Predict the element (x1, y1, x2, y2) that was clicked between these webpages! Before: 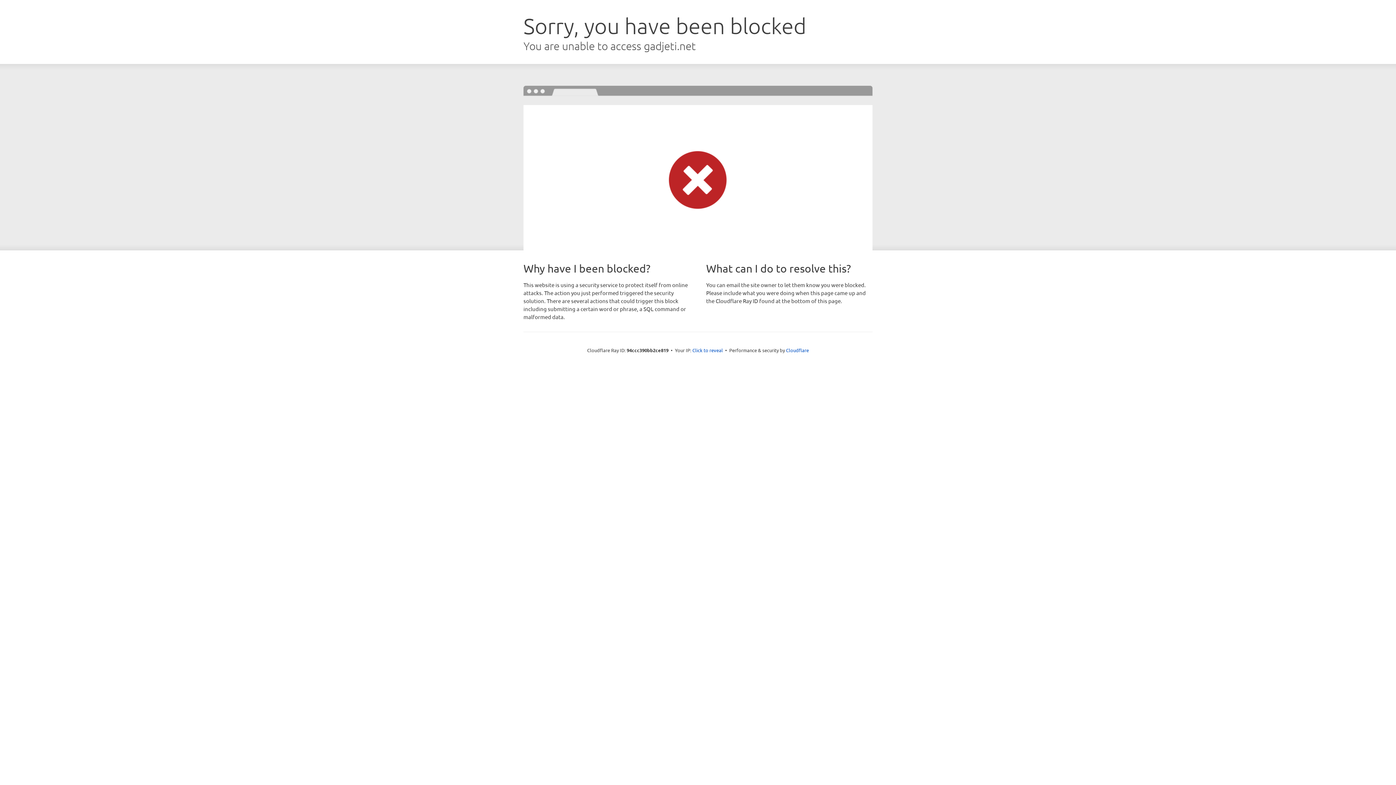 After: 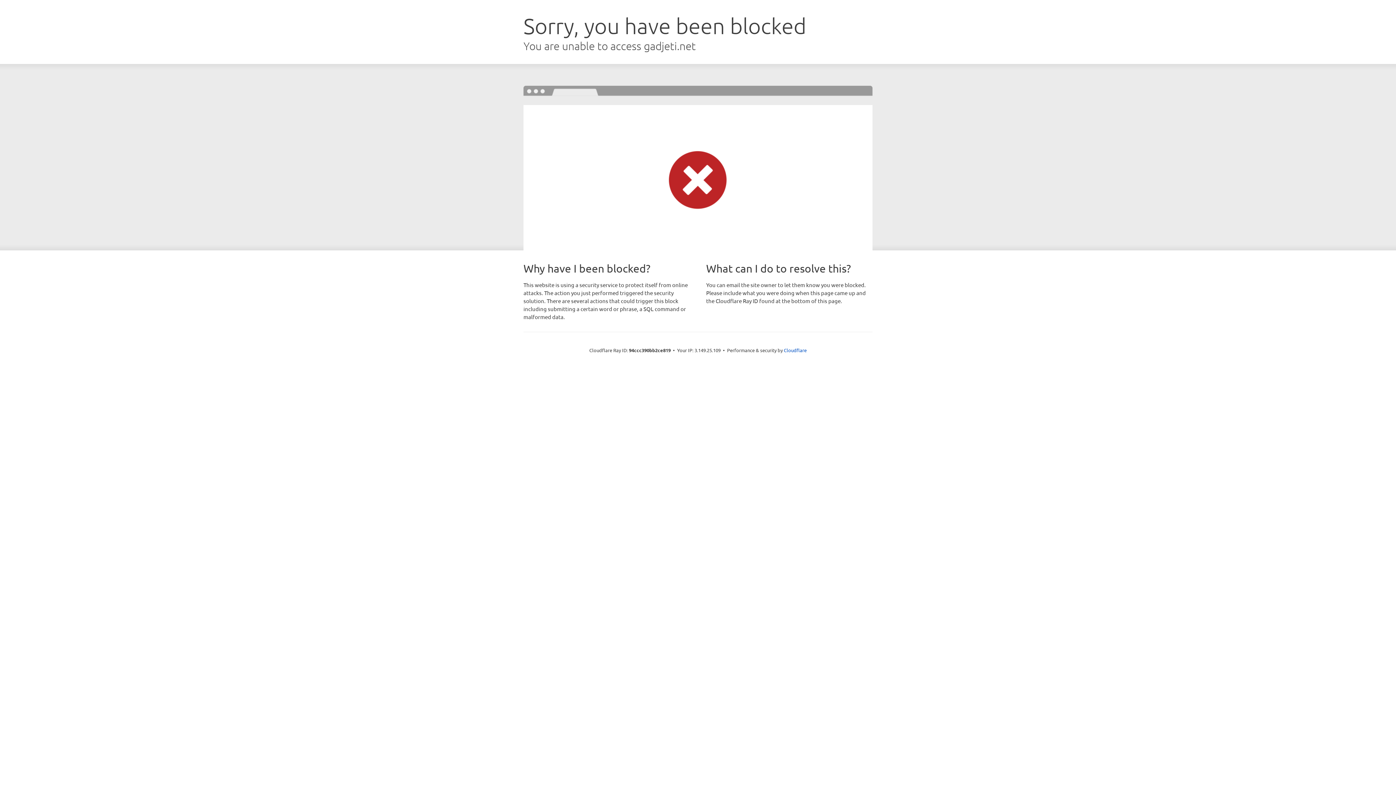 Action: label: Click to reveal bbox: (692, 346, 723, 353)